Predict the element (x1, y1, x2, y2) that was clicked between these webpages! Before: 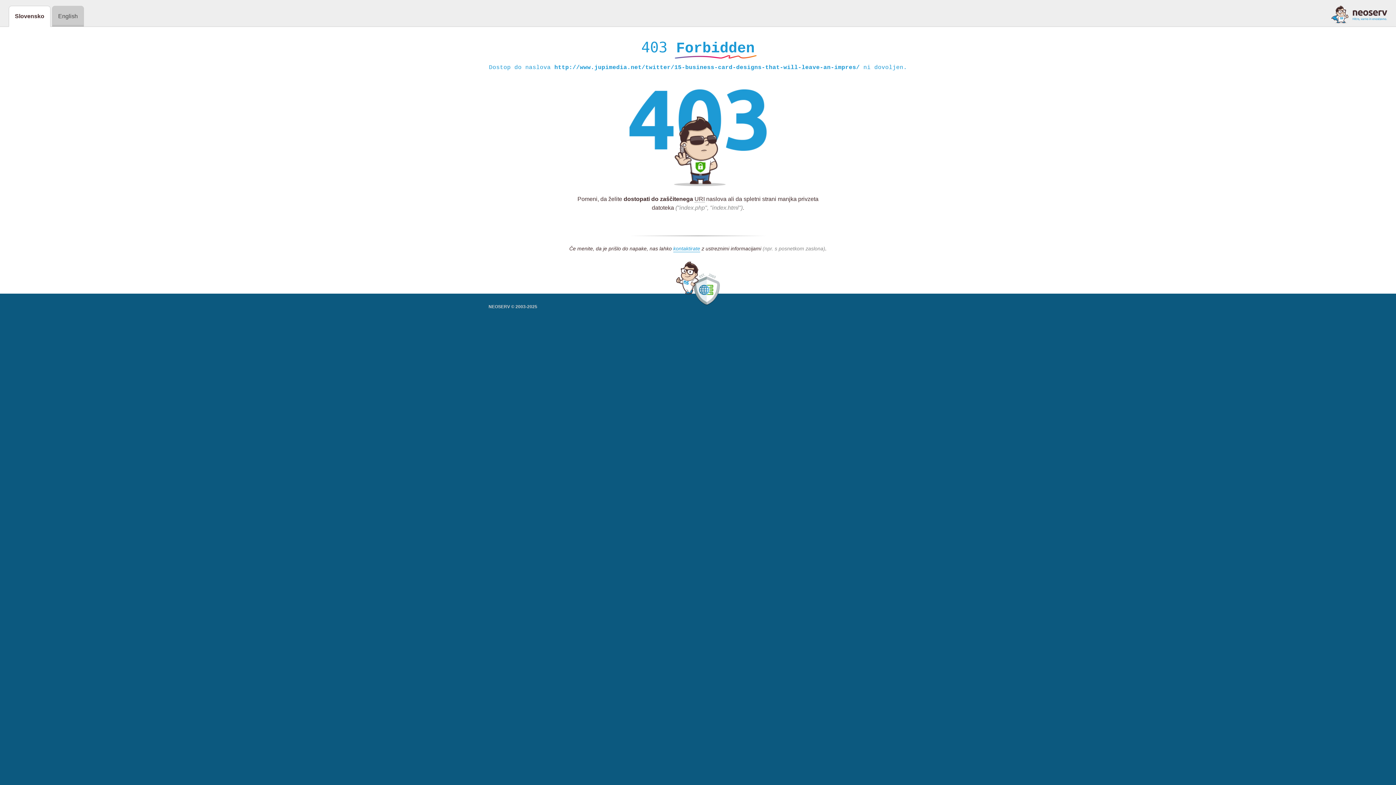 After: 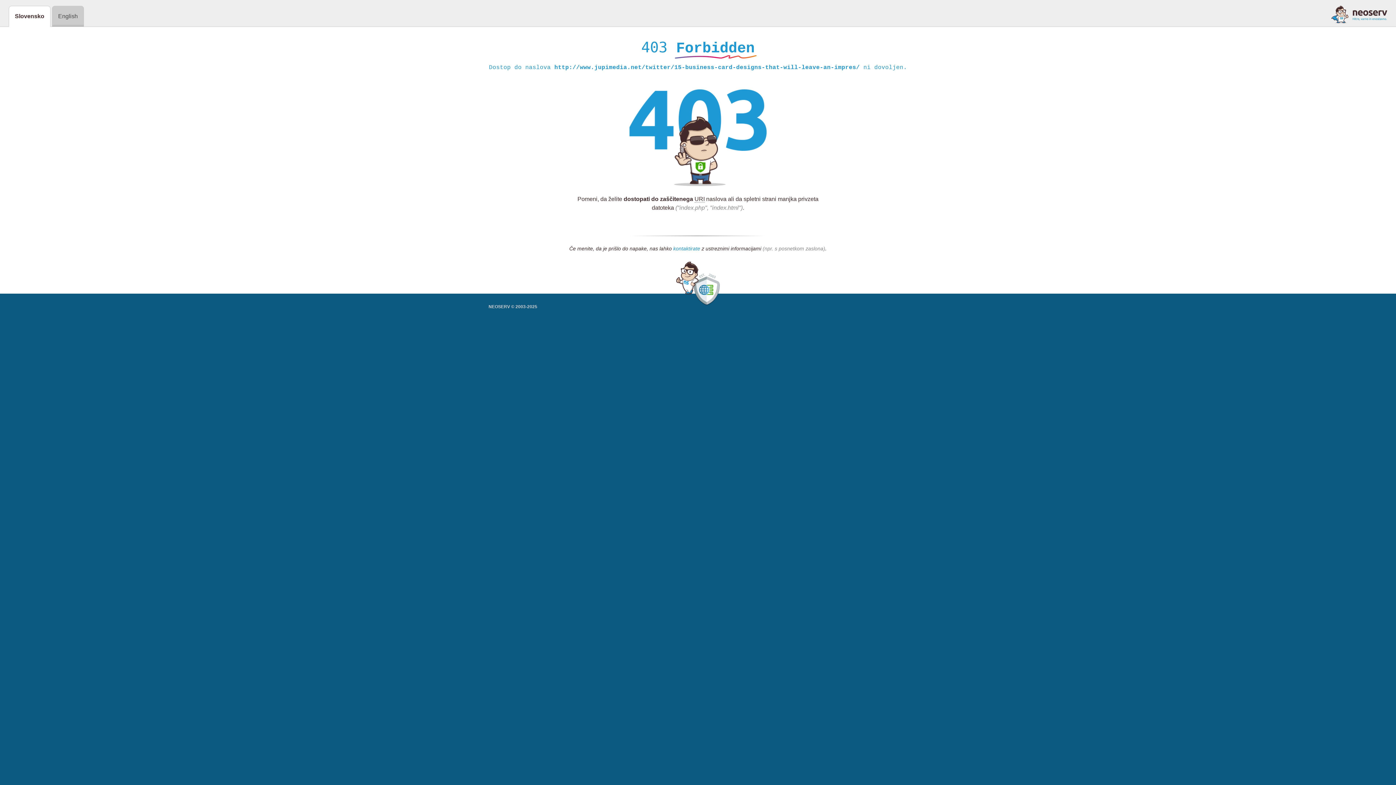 Action: label: kontaktirate bbox: (673, 245, 700, 252)